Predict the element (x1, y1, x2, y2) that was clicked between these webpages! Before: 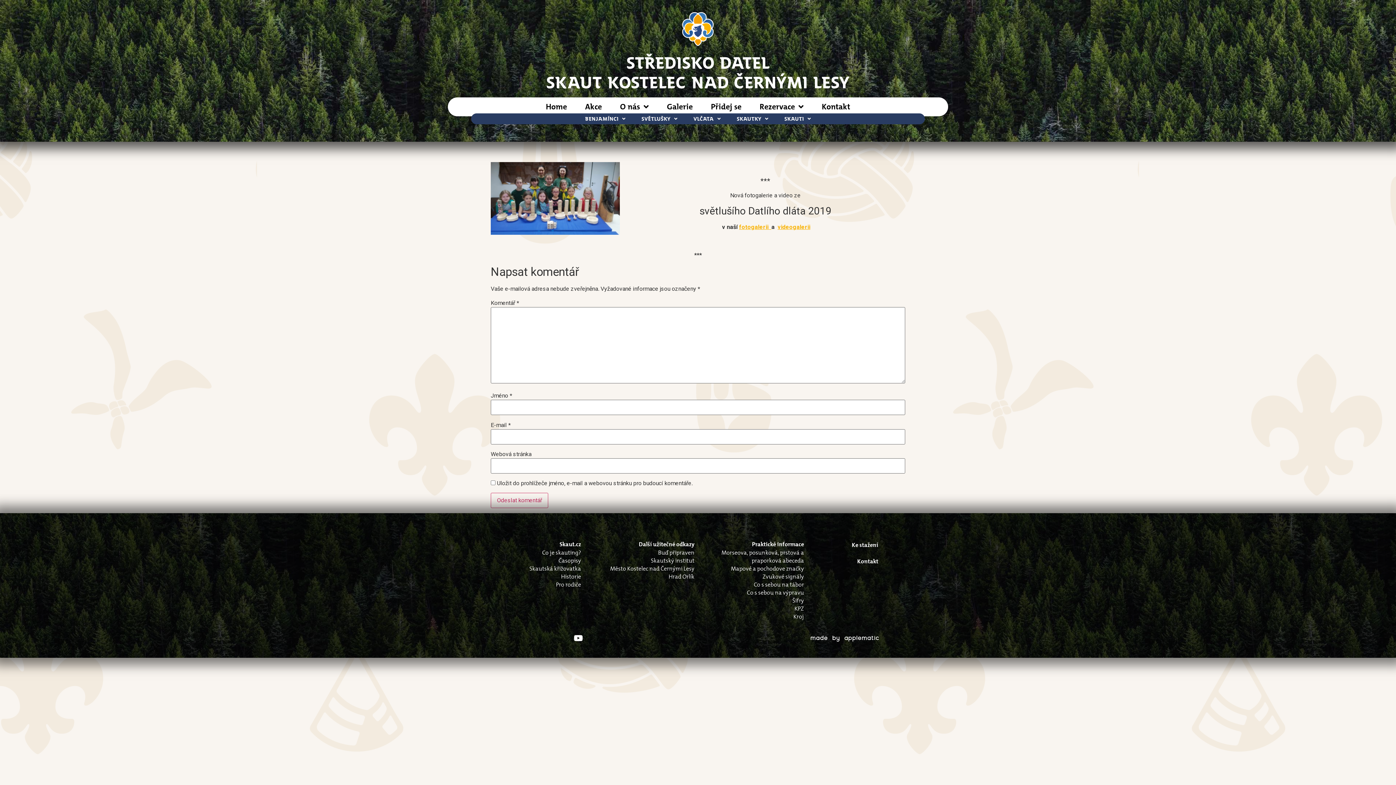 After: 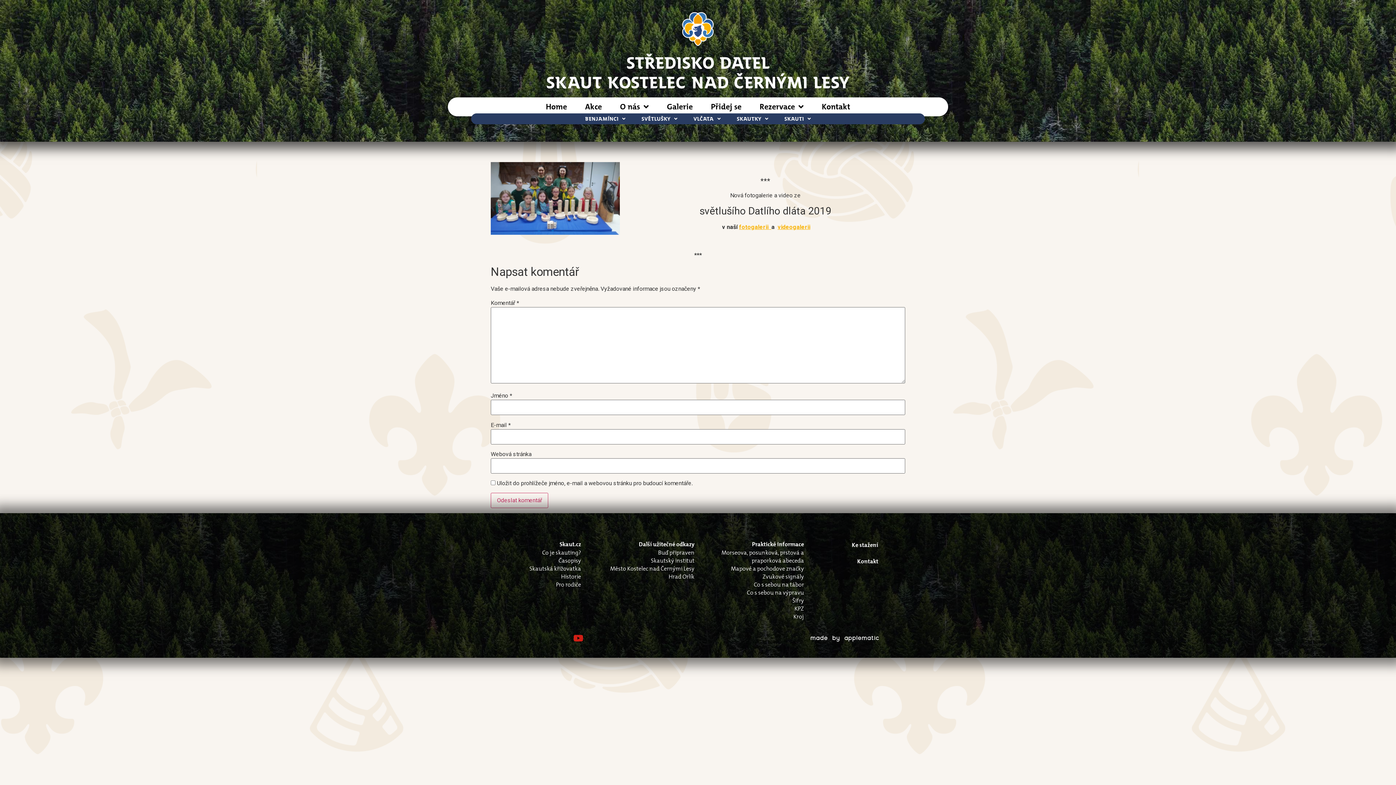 Action: label: Youtube bbox: (570, 630, 586, 646)